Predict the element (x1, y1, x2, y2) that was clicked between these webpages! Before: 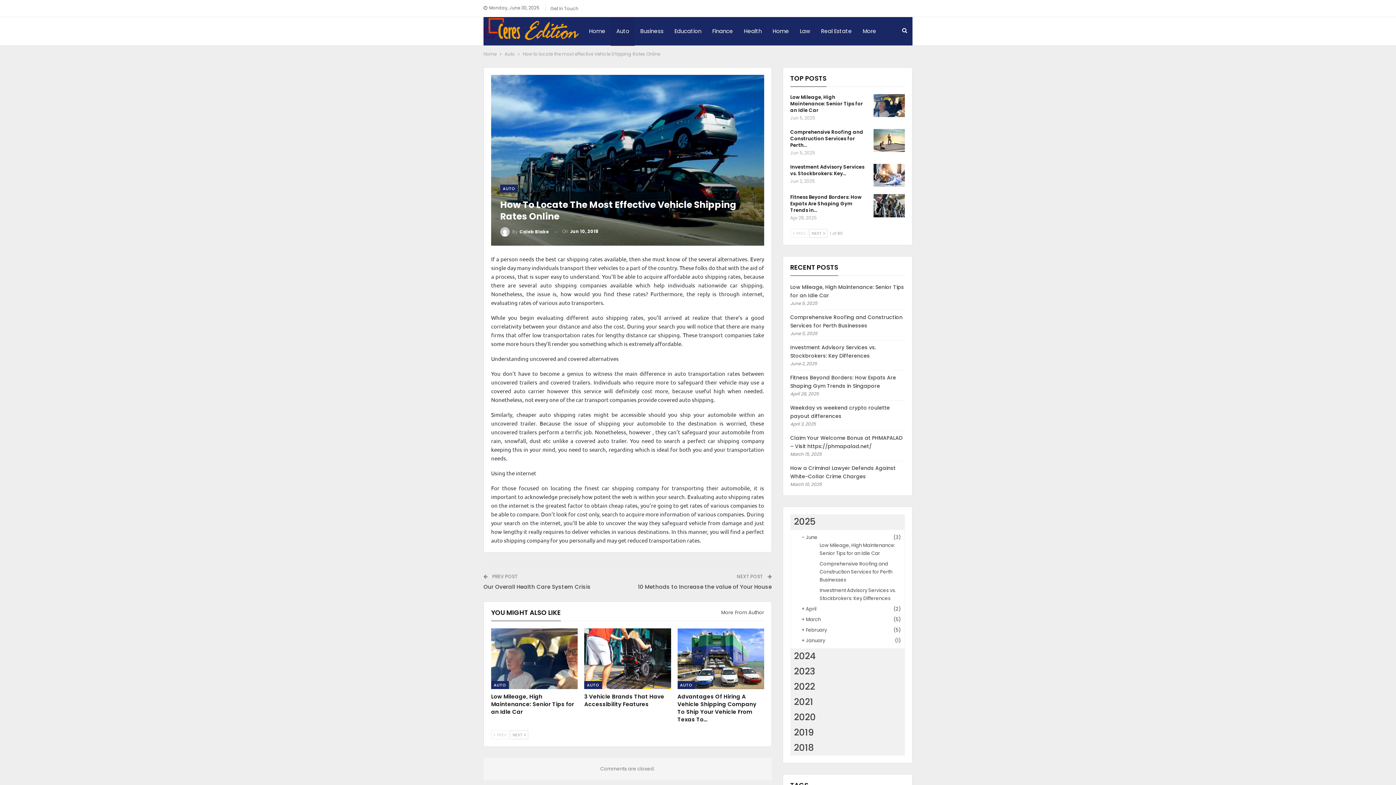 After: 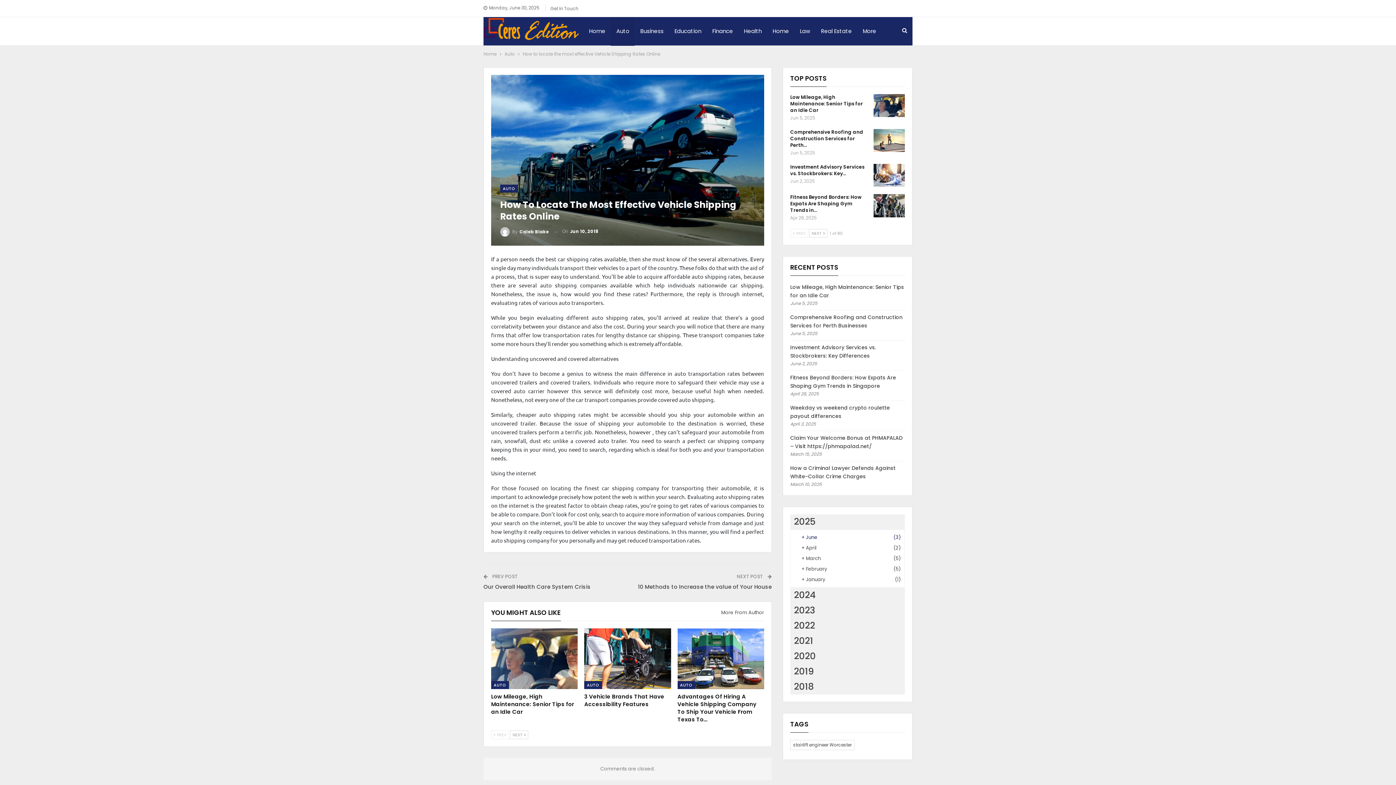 Action: label: – June
(3) bbox: (801, 533, 901, 541)